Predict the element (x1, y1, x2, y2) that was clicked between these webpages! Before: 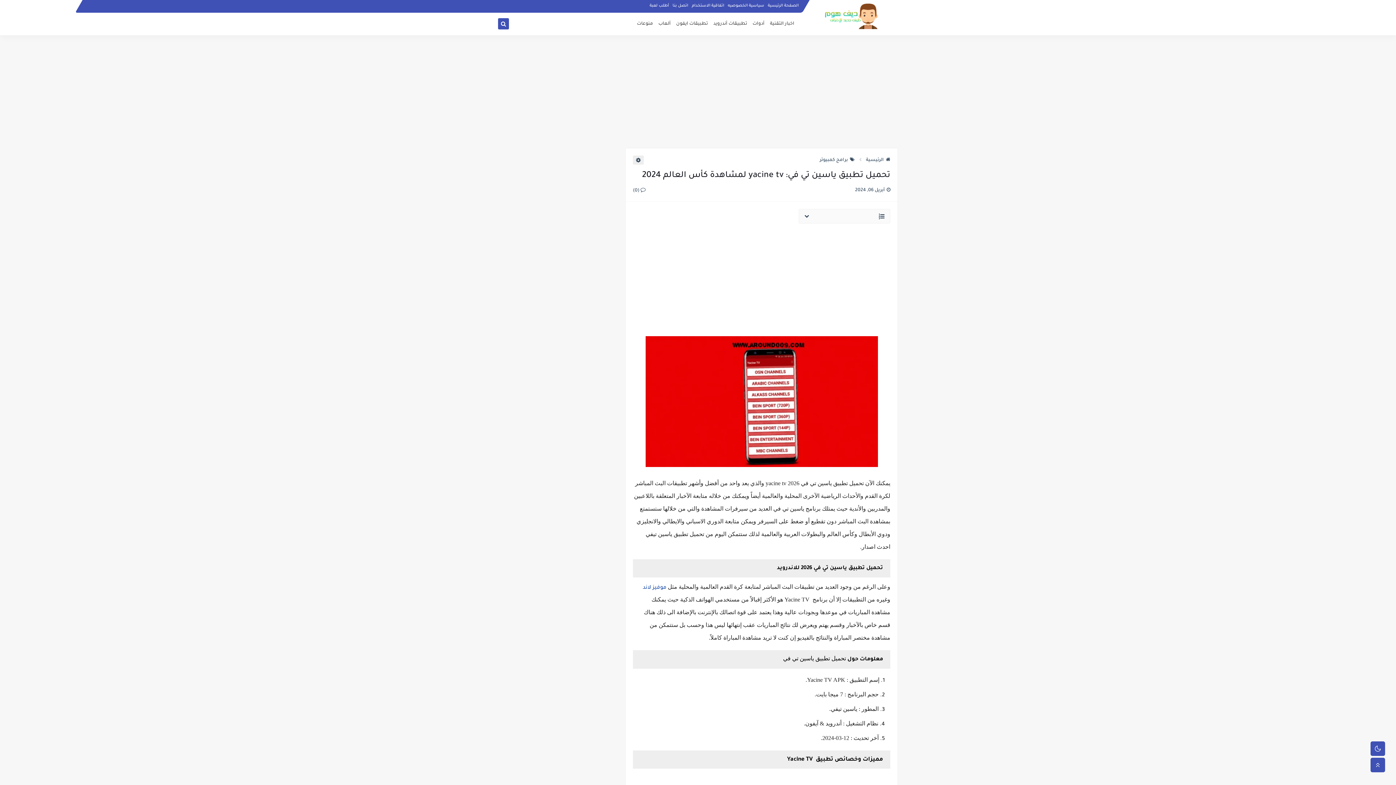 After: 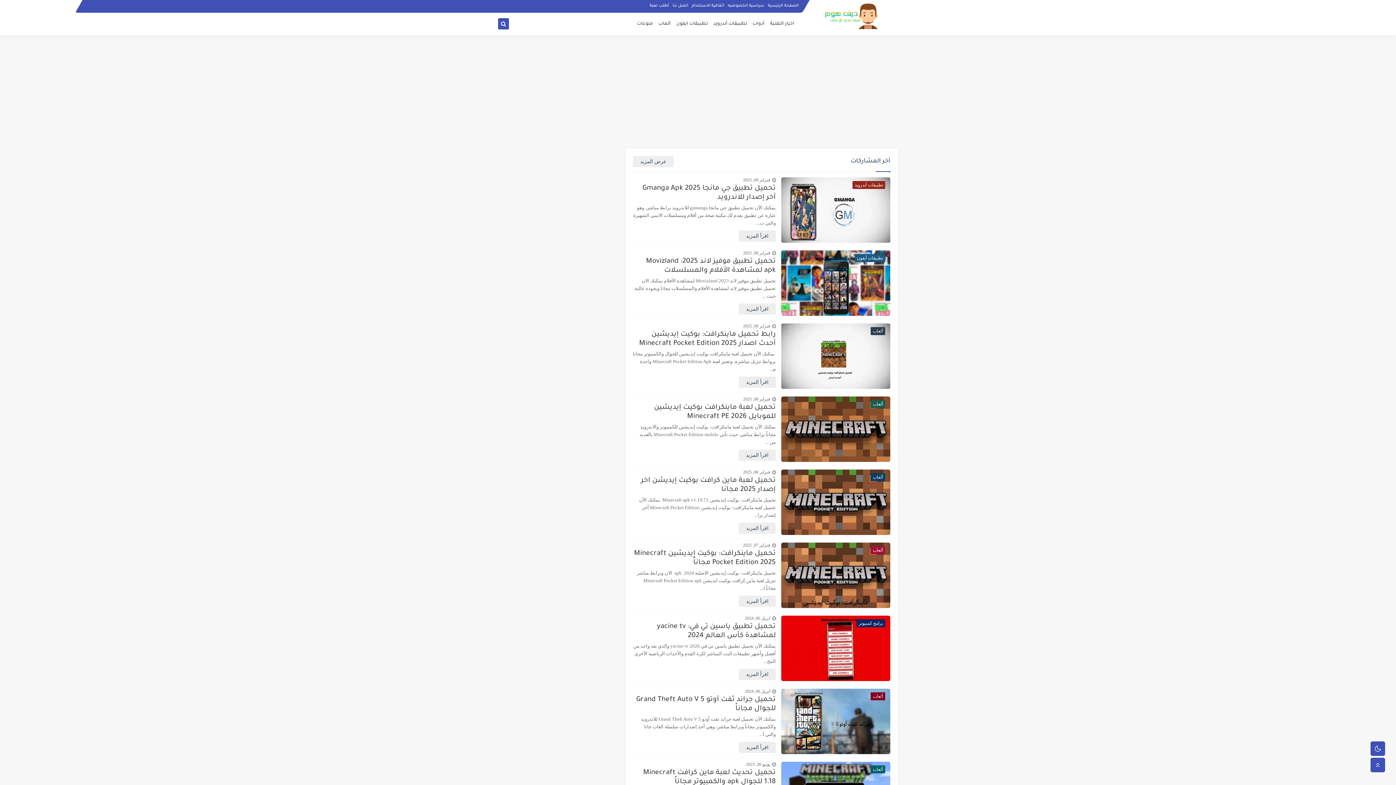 Action: bbox: (866, 157, 890, 162) label: الرئيسية